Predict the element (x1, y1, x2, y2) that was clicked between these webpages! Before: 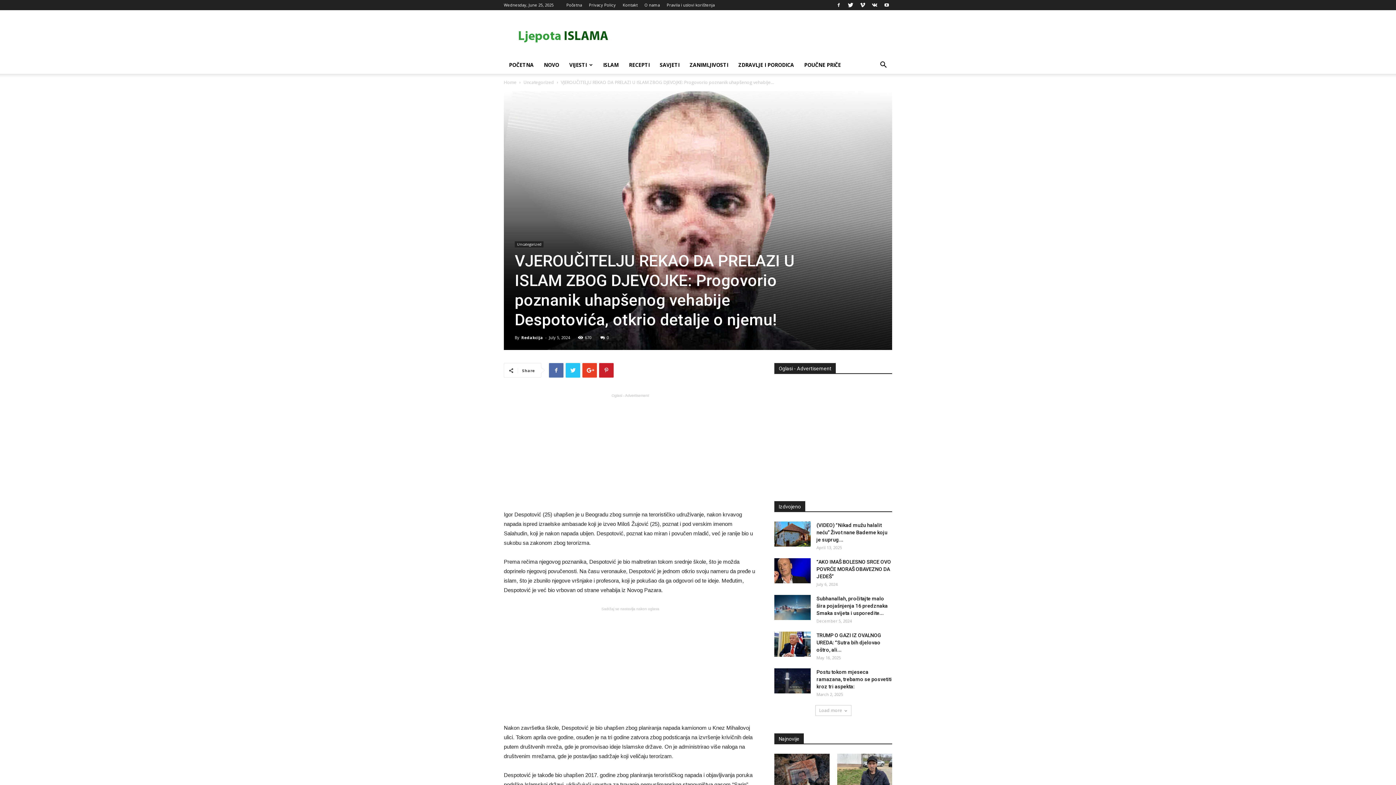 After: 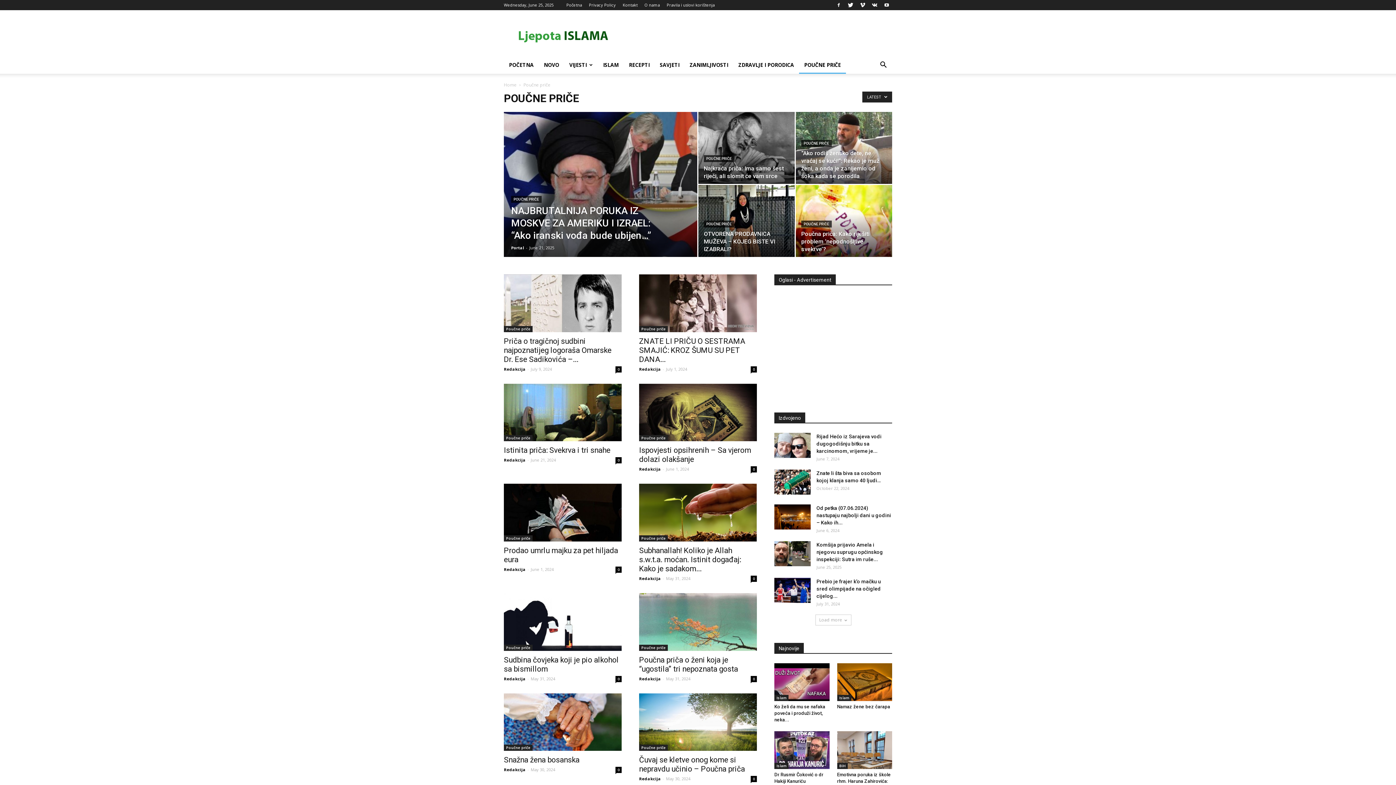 Action: label: POUČNE PRIČE bbox: (799, 56, 846, 73)